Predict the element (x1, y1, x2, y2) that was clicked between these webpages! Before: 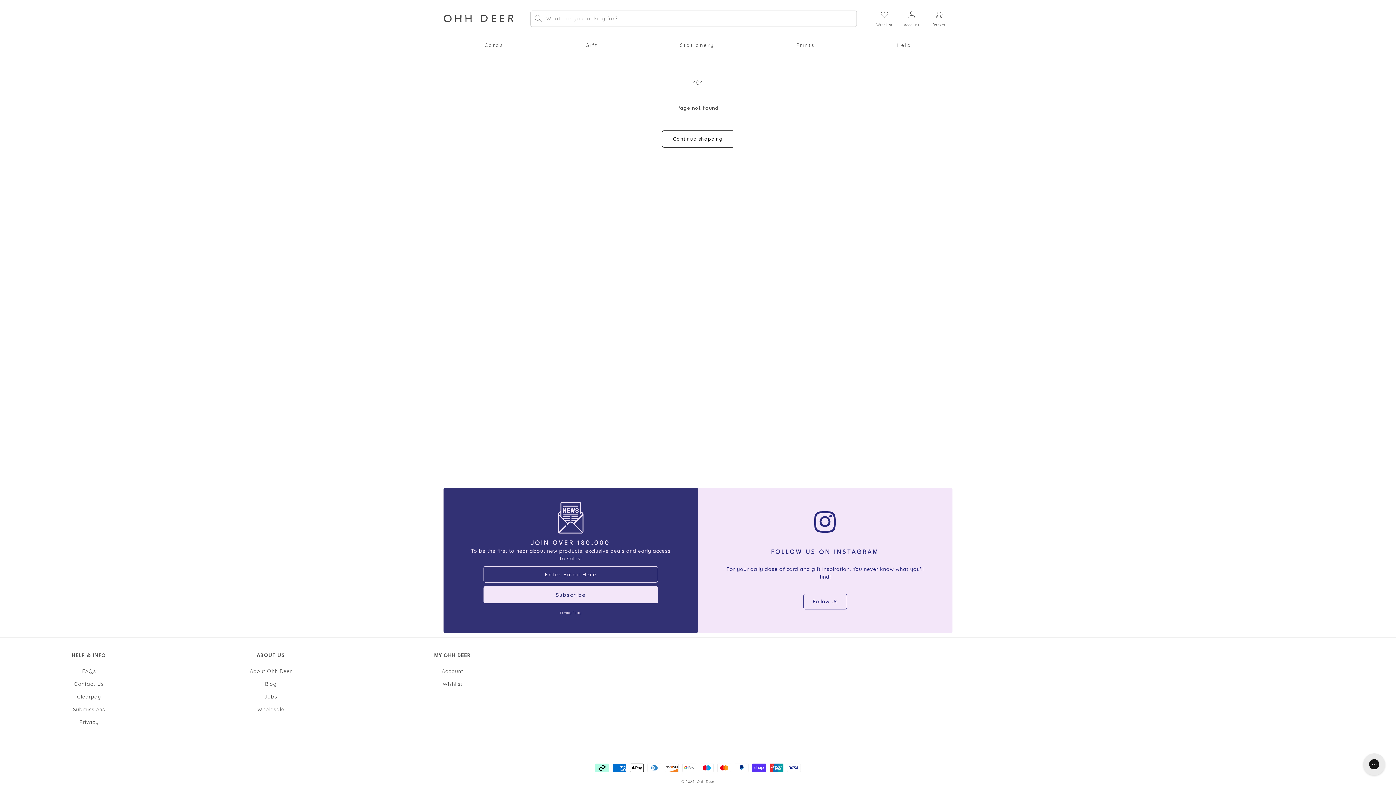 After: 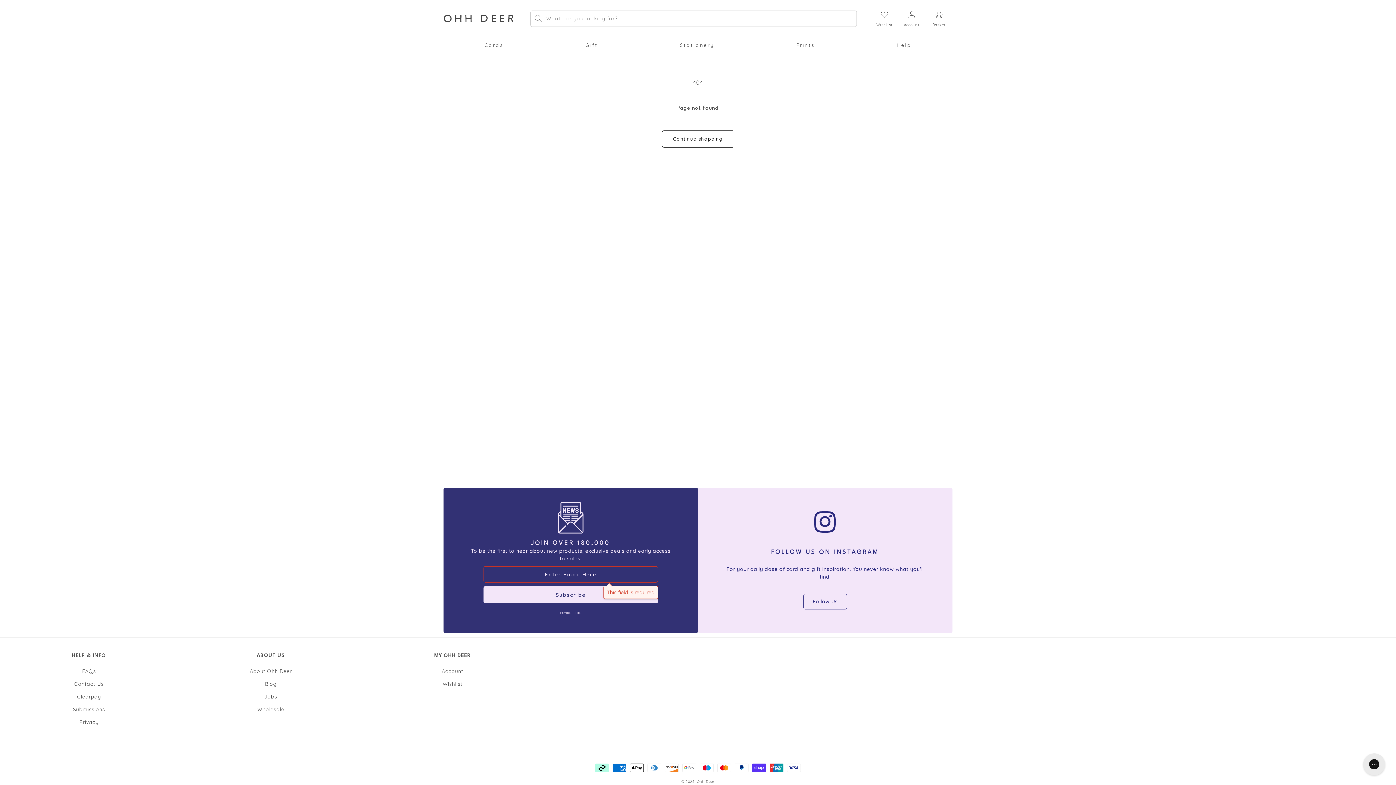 Action: label: Subscribe bbox: (483, 586, 658, 603)